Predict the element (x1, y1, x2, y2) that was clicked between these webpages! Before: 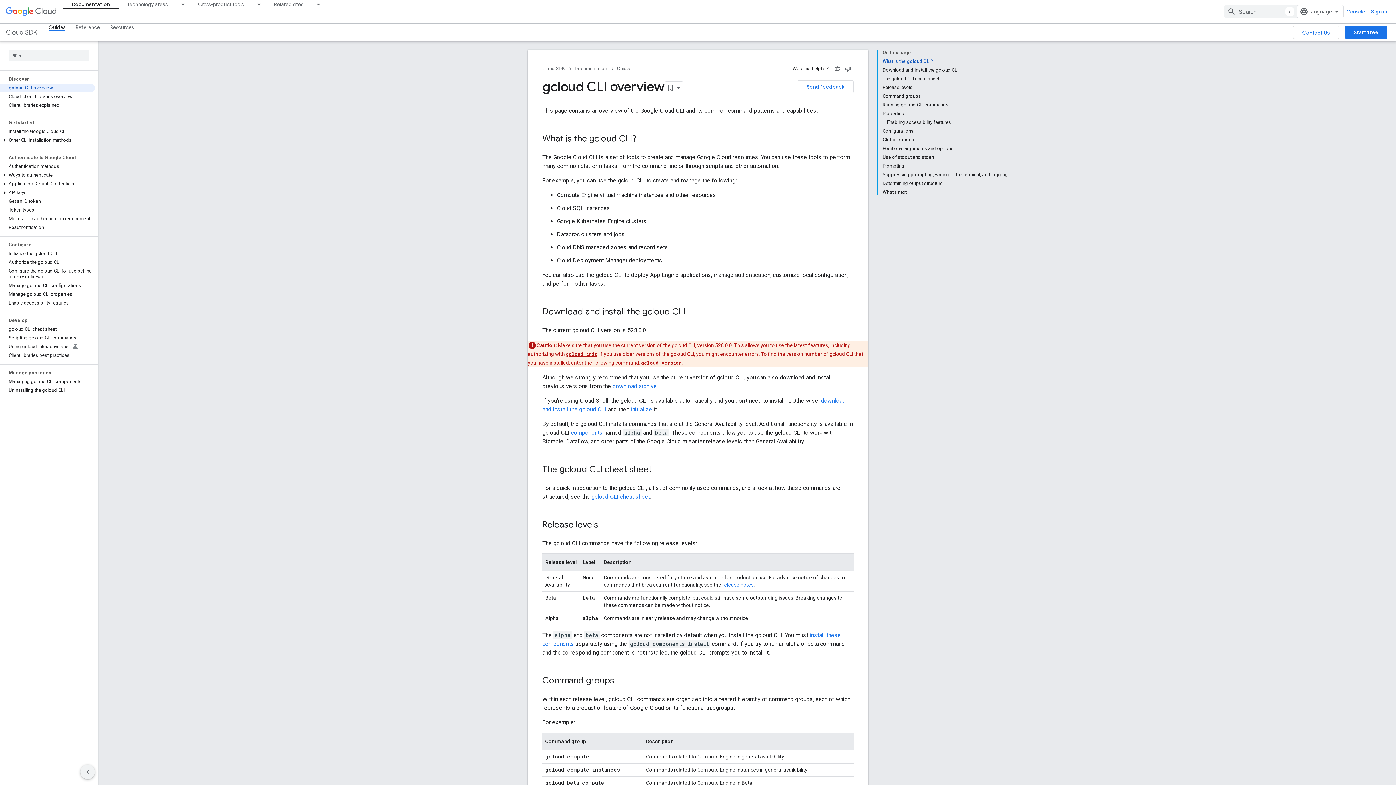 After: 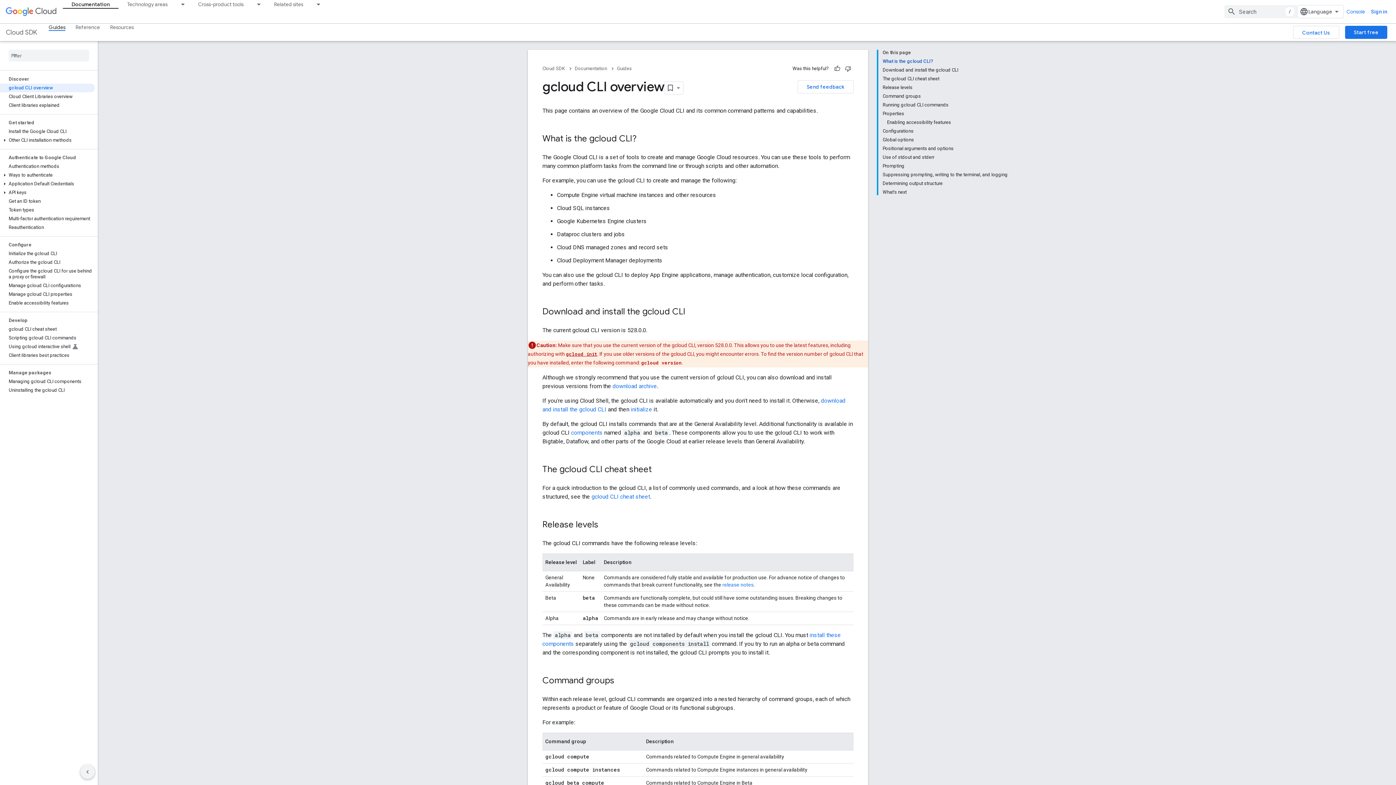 Action: label: gcloud CLI overview bbox: (0, 83, 94, 92)